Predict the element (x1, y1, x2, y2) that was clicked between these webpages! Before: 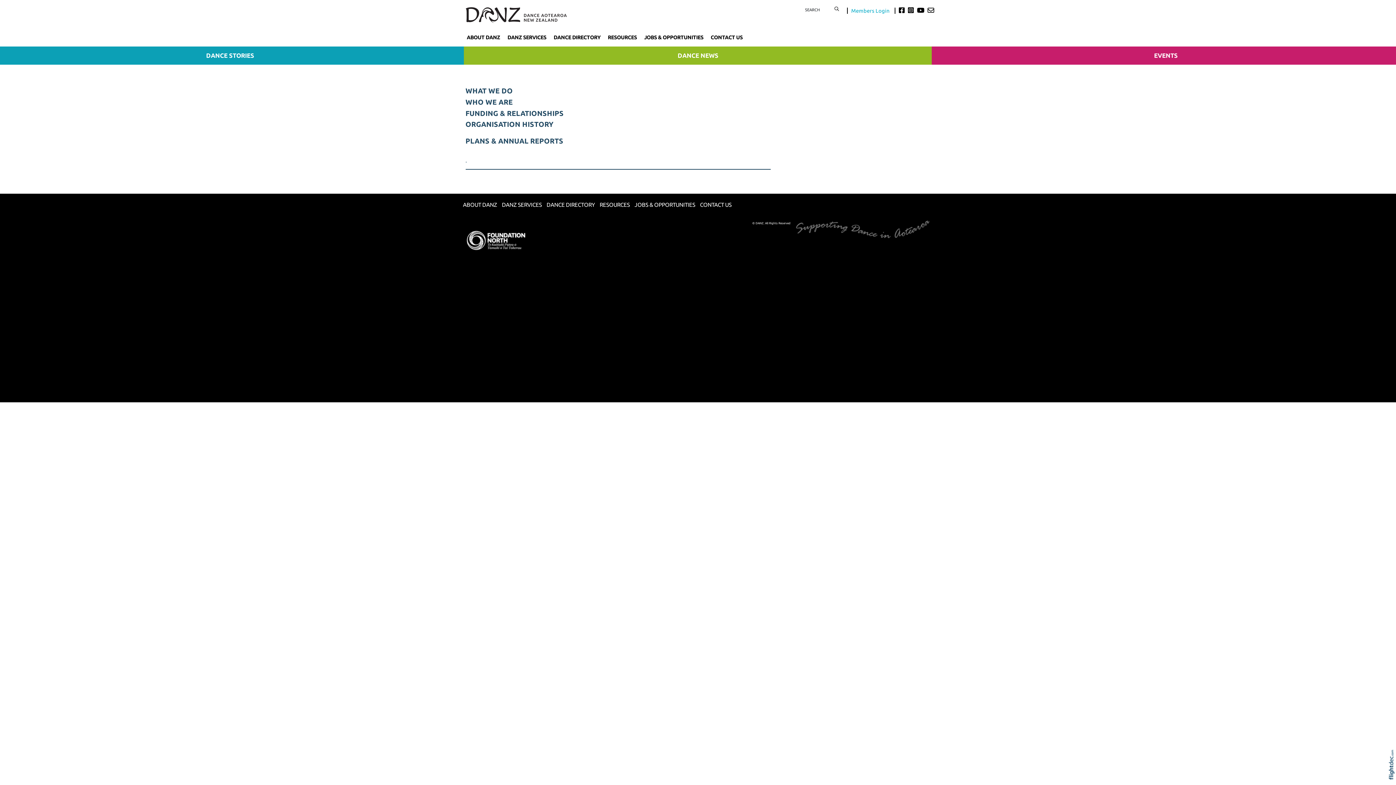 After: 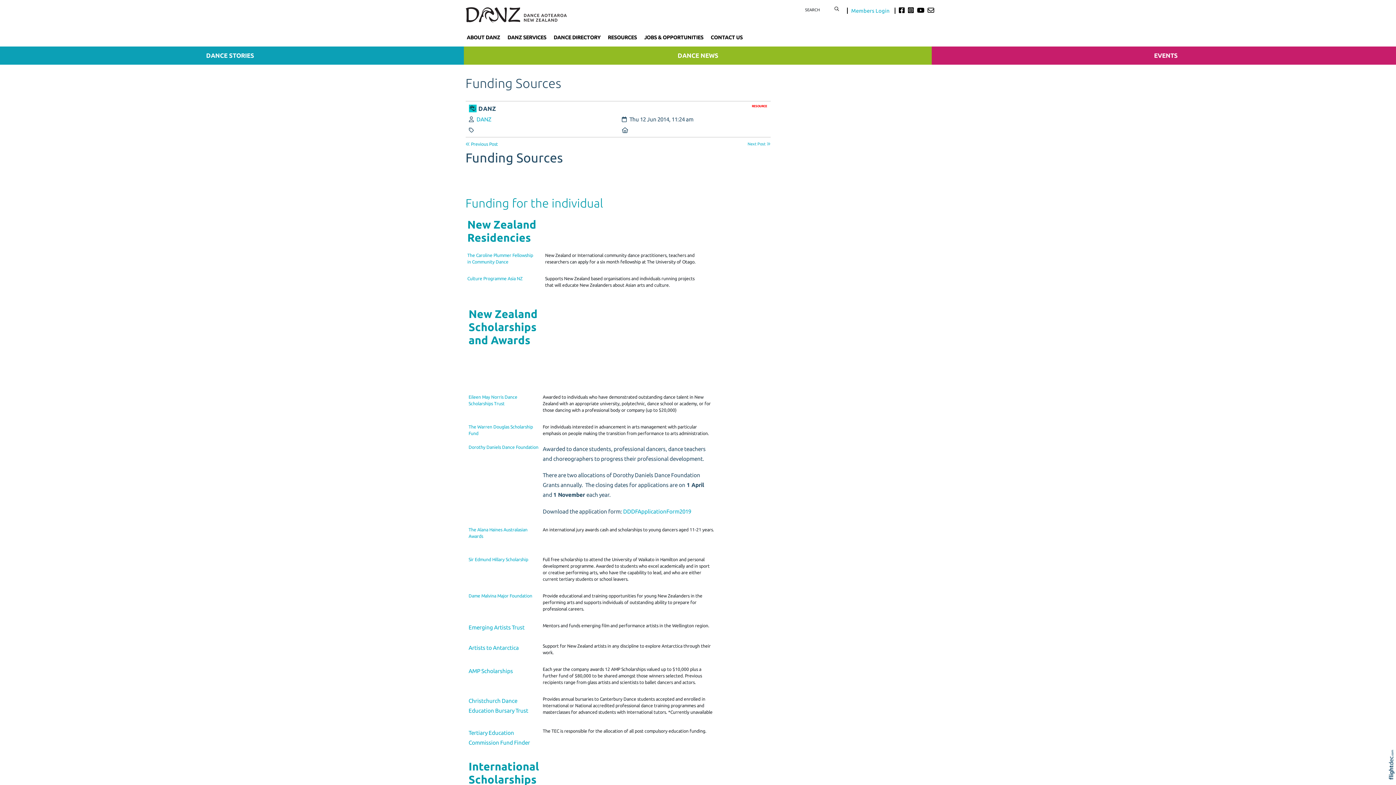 Action: label: FUNDING & RELATIONSHIPS bbox: (465, 109, 563, 117)